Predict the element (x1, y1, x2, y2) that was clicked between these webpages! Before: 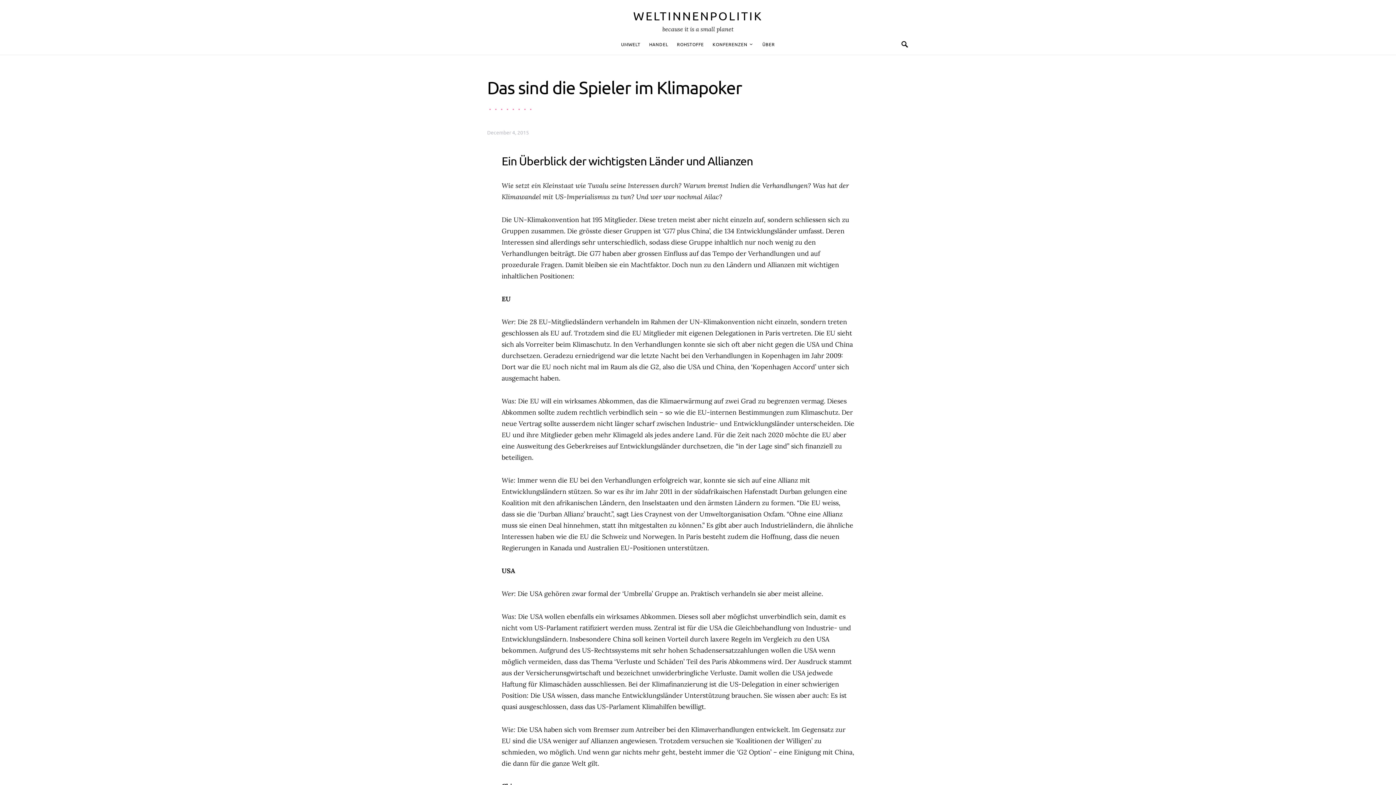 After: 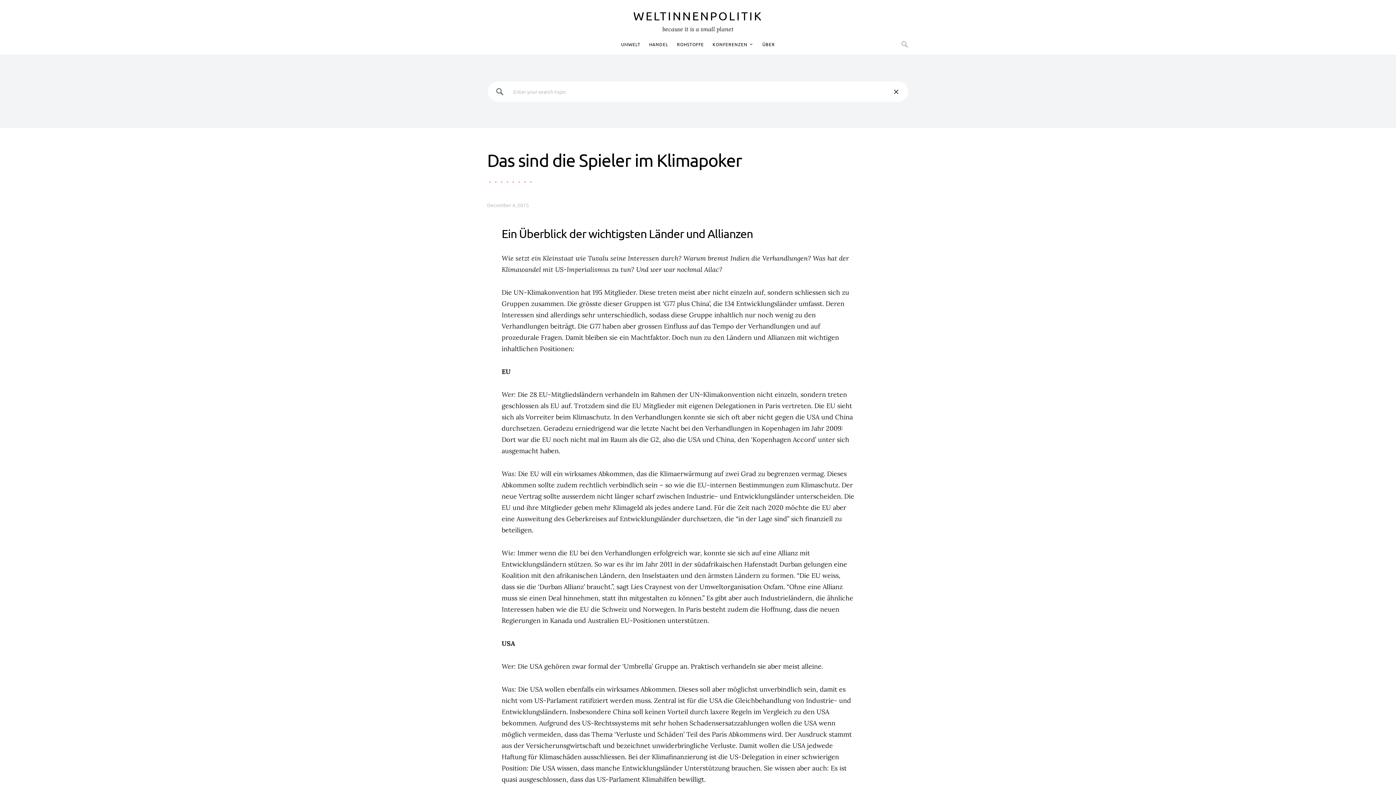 Action: bbox: (901, 38, 909, 50)